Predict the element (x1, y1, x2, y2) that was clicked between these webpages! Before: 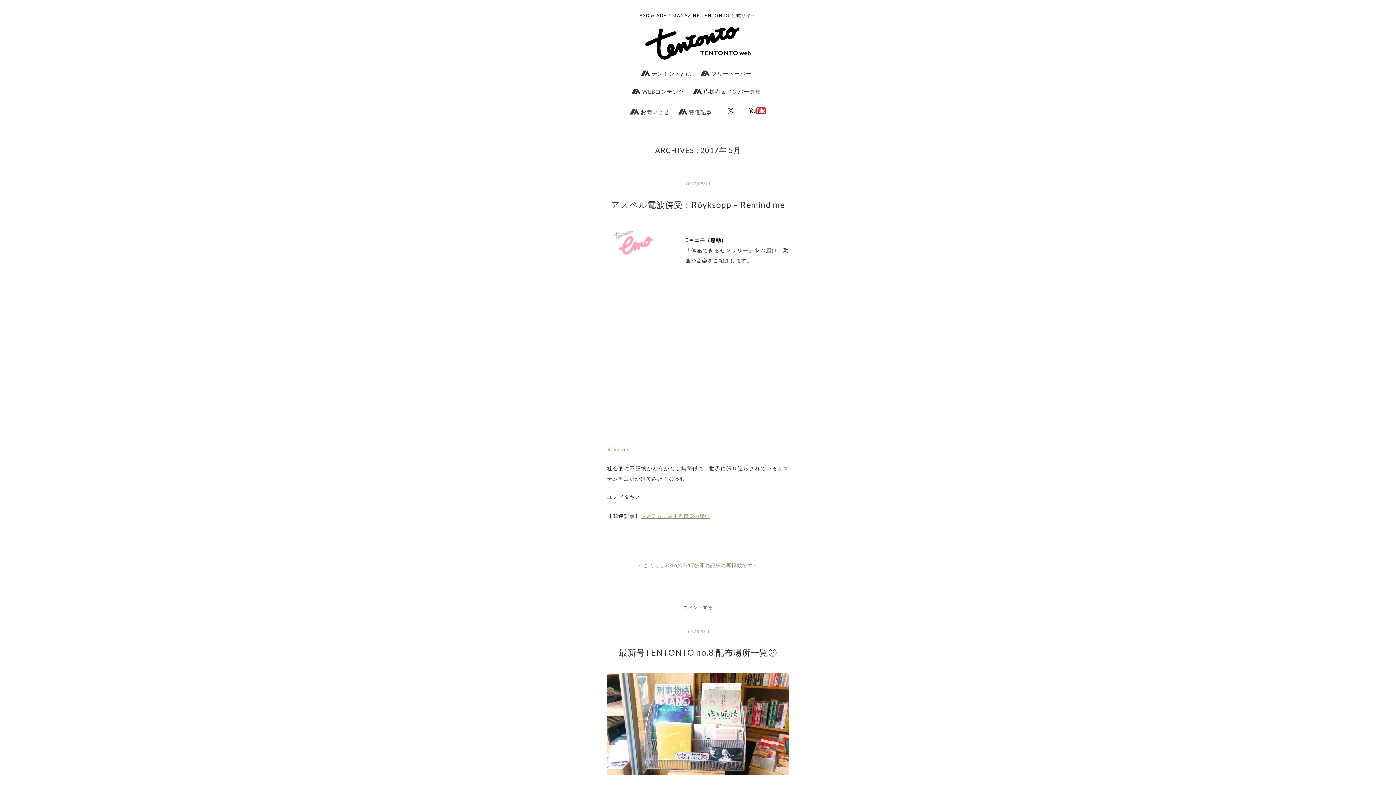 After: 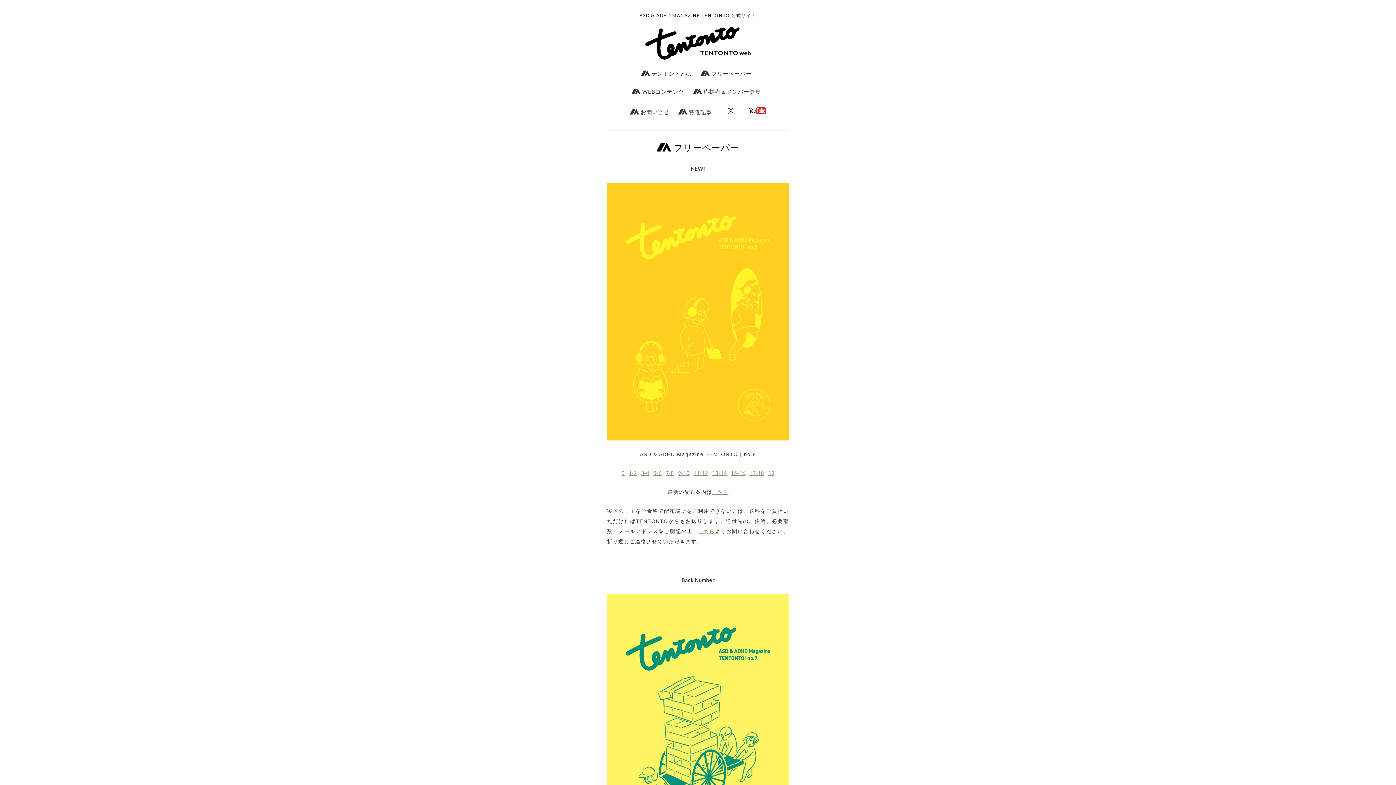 Action: bbox: (698, 68, 753, 78) label:  フリーペーパー